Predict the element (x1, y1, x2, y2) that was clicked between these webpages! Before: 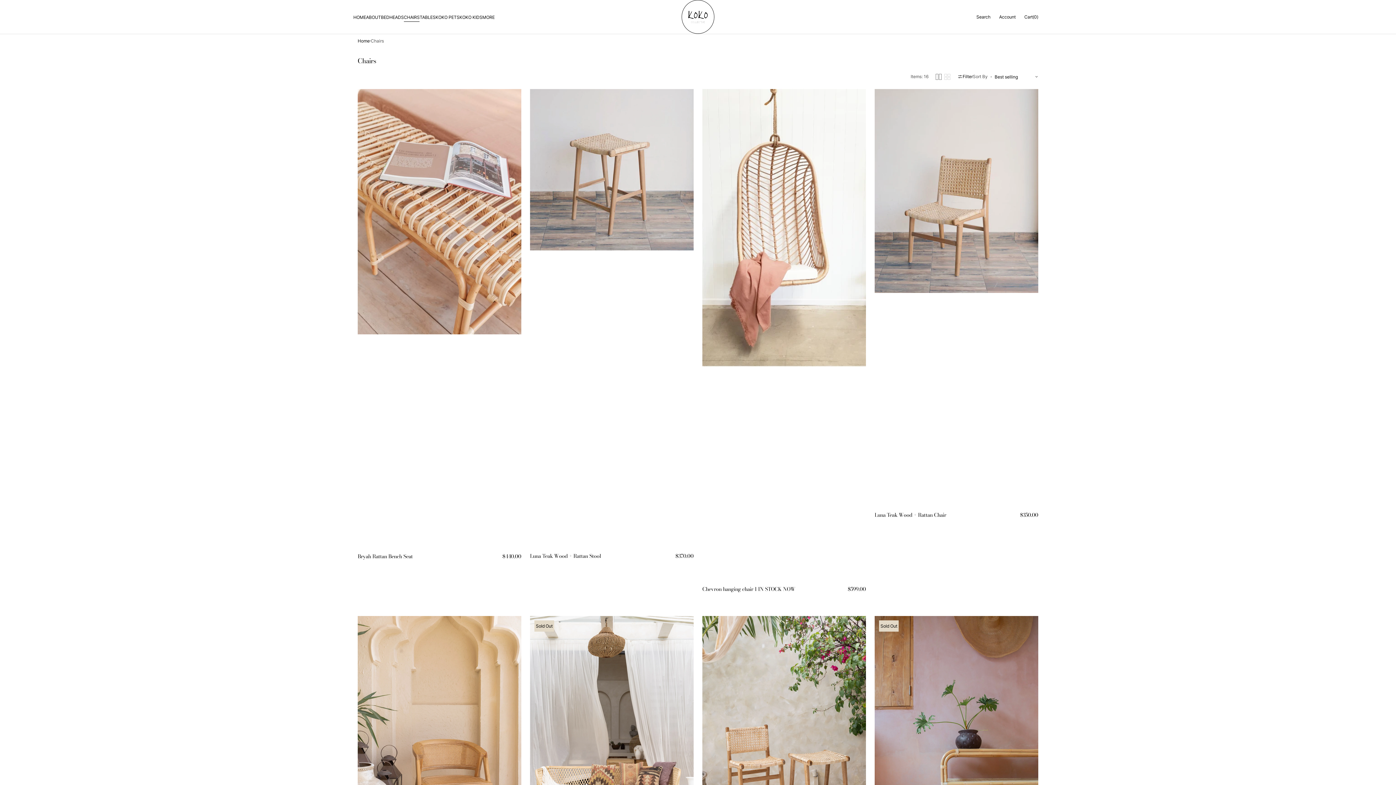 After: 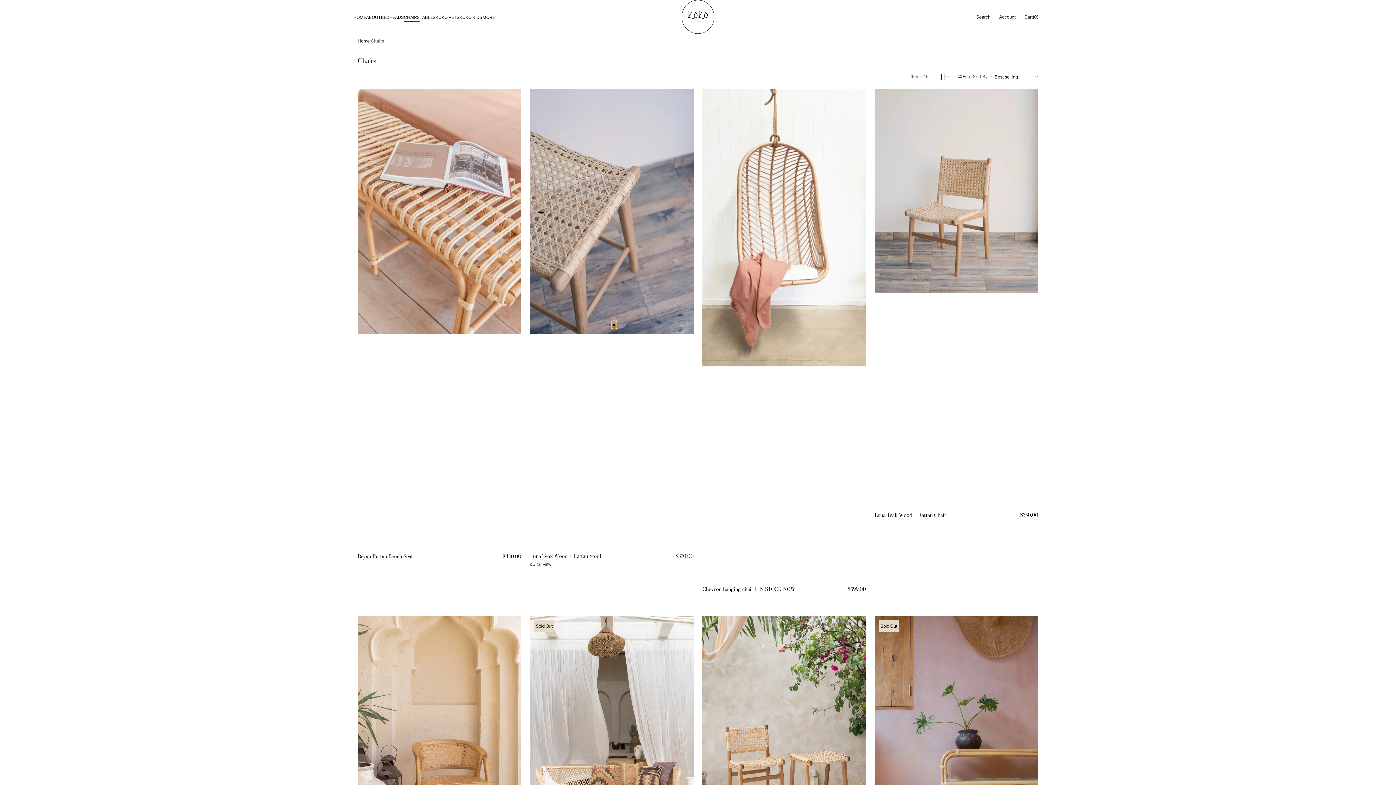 Action: bbox: (612, 321, 616, 328) label: Go to slide 2